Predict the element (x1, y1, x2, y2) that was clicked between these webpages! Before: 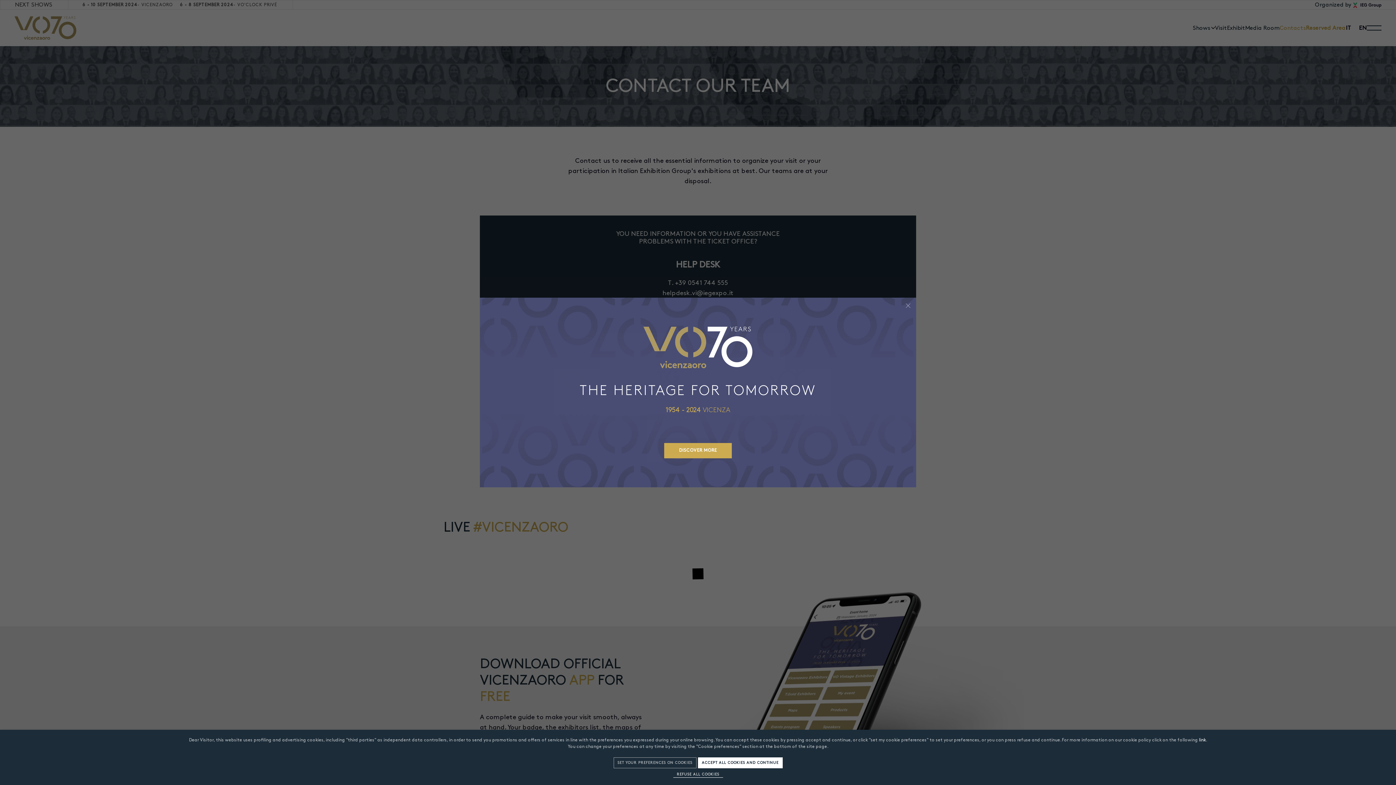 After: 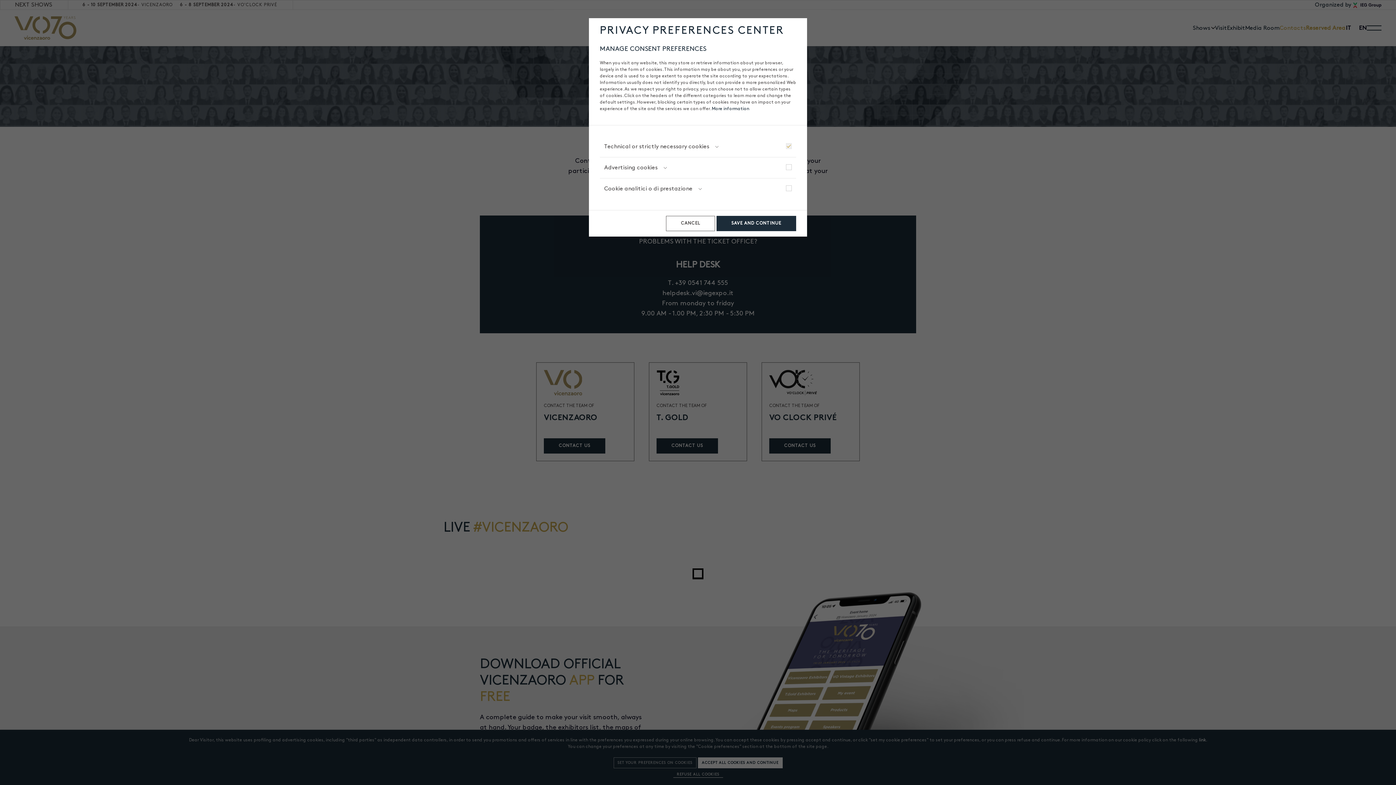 Action: bbox: (613, 757, 696, 768) label: SET YOUR PREFERENCES ON COOKIES